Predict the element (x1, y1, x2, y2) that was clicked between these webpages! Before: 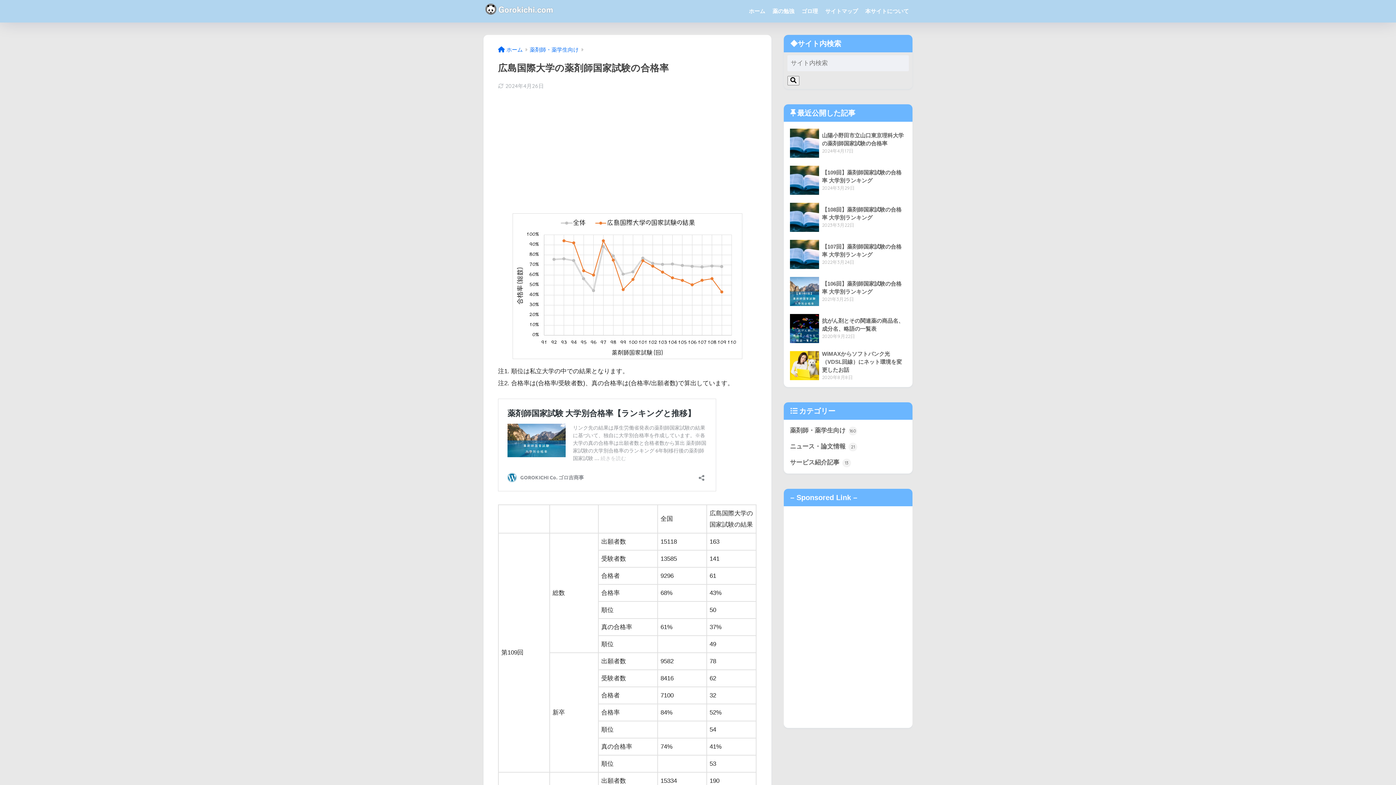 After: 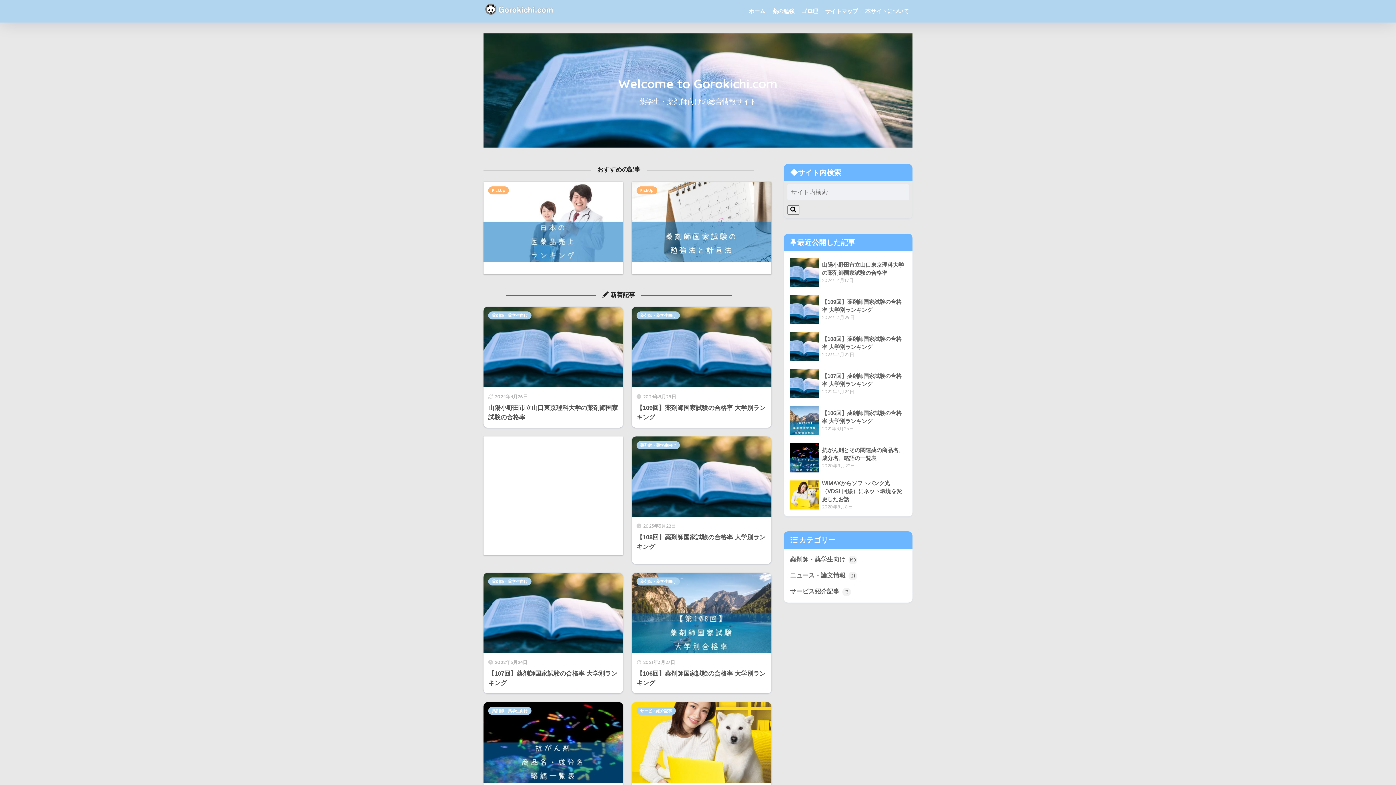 Action: bbox: (485, 5, 561, 16)